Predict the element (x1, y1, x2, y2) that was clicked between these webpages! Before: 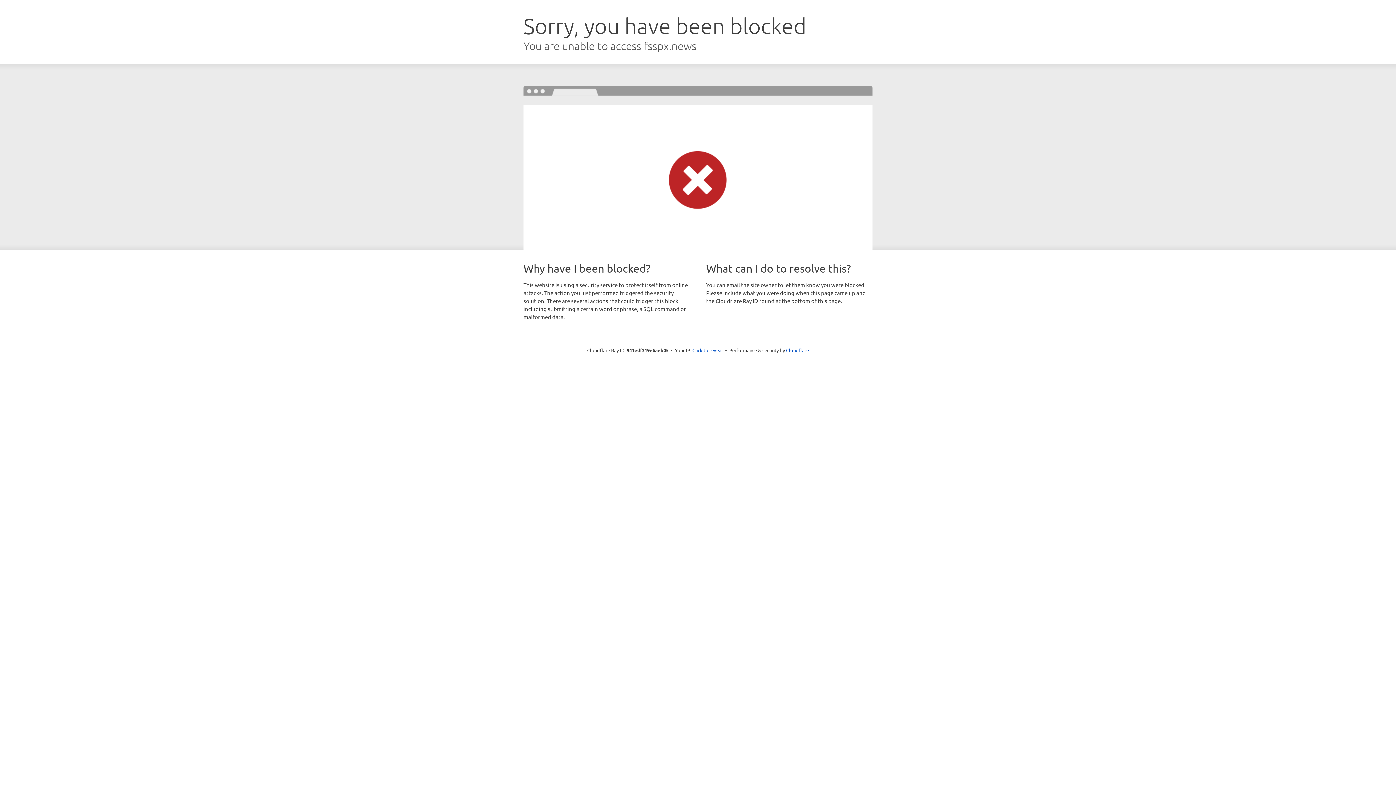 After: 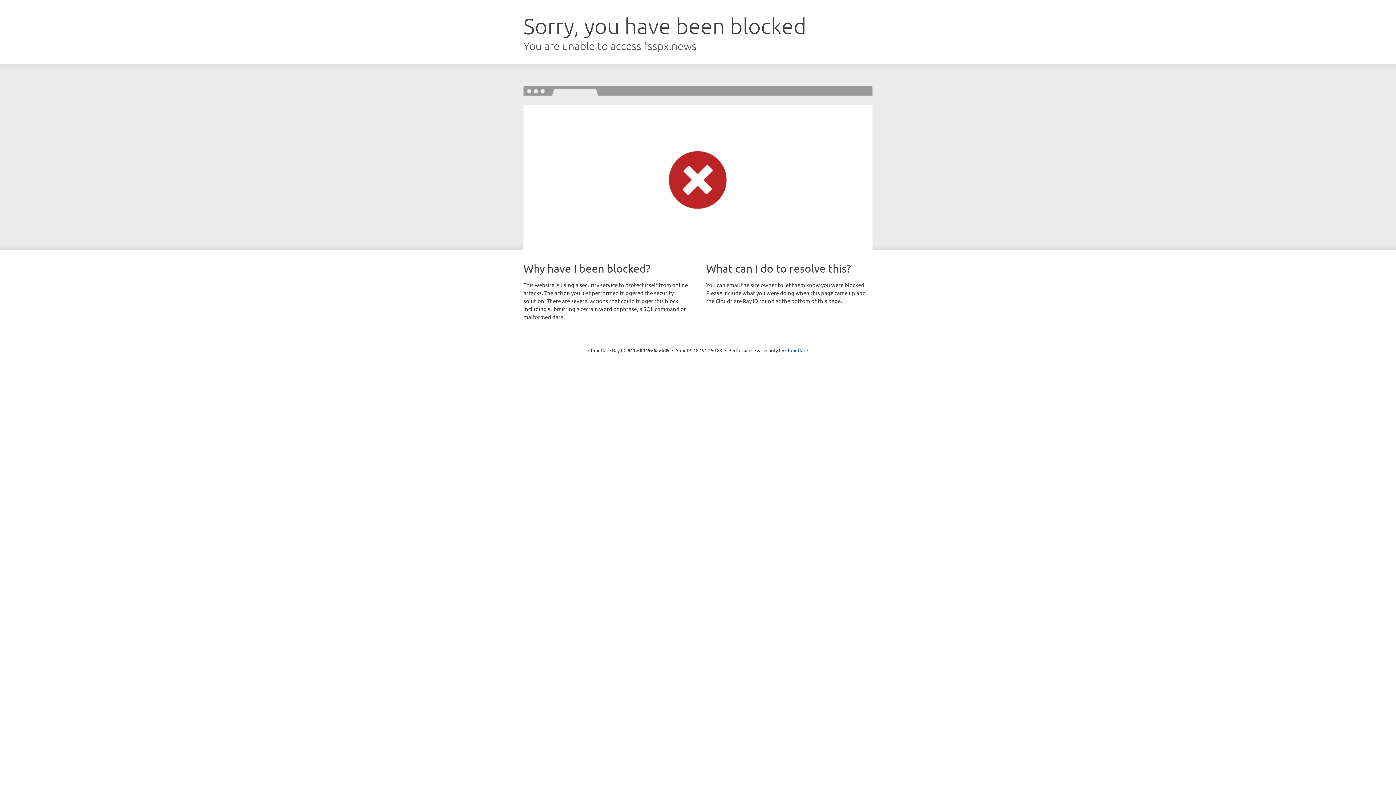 Action: label: Click to reveal bbox: (692, 346, 723, 353)